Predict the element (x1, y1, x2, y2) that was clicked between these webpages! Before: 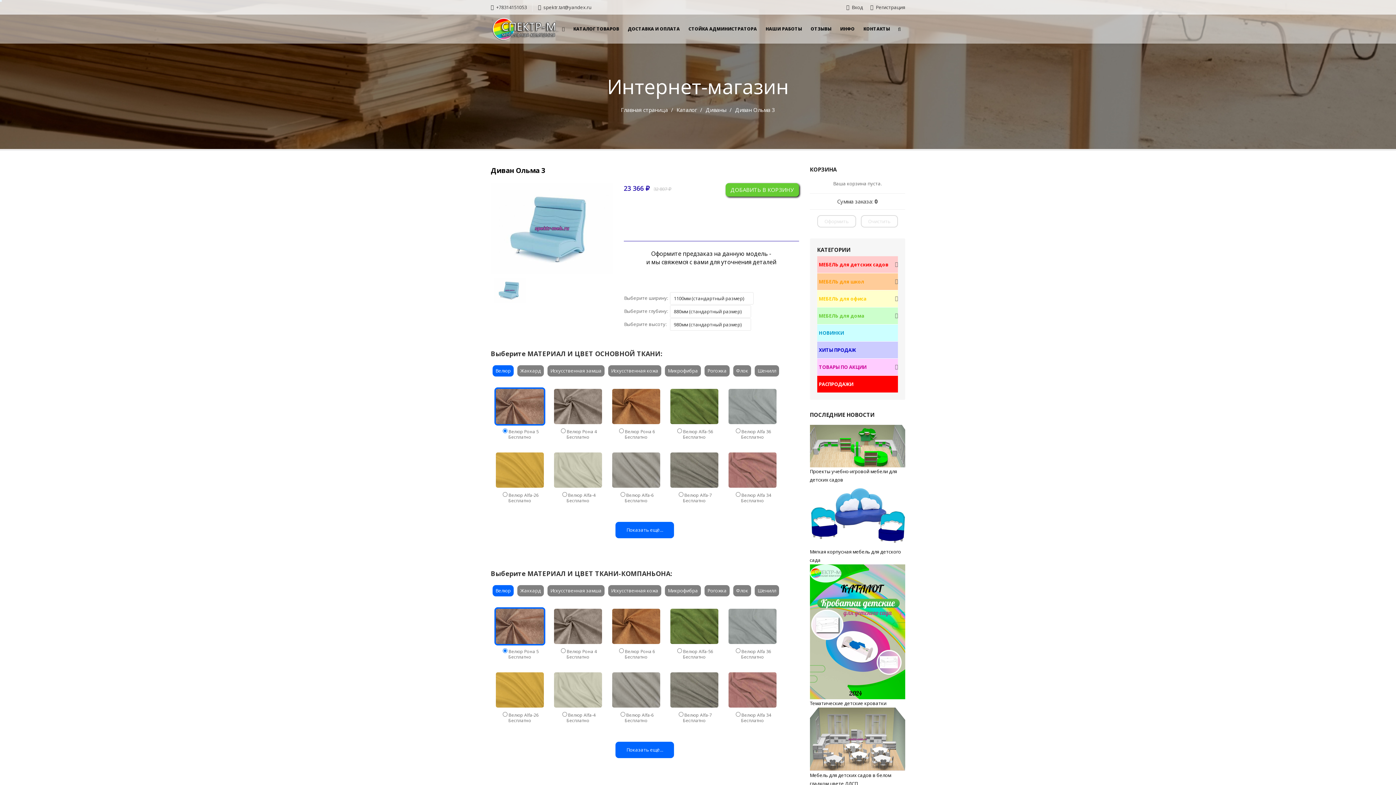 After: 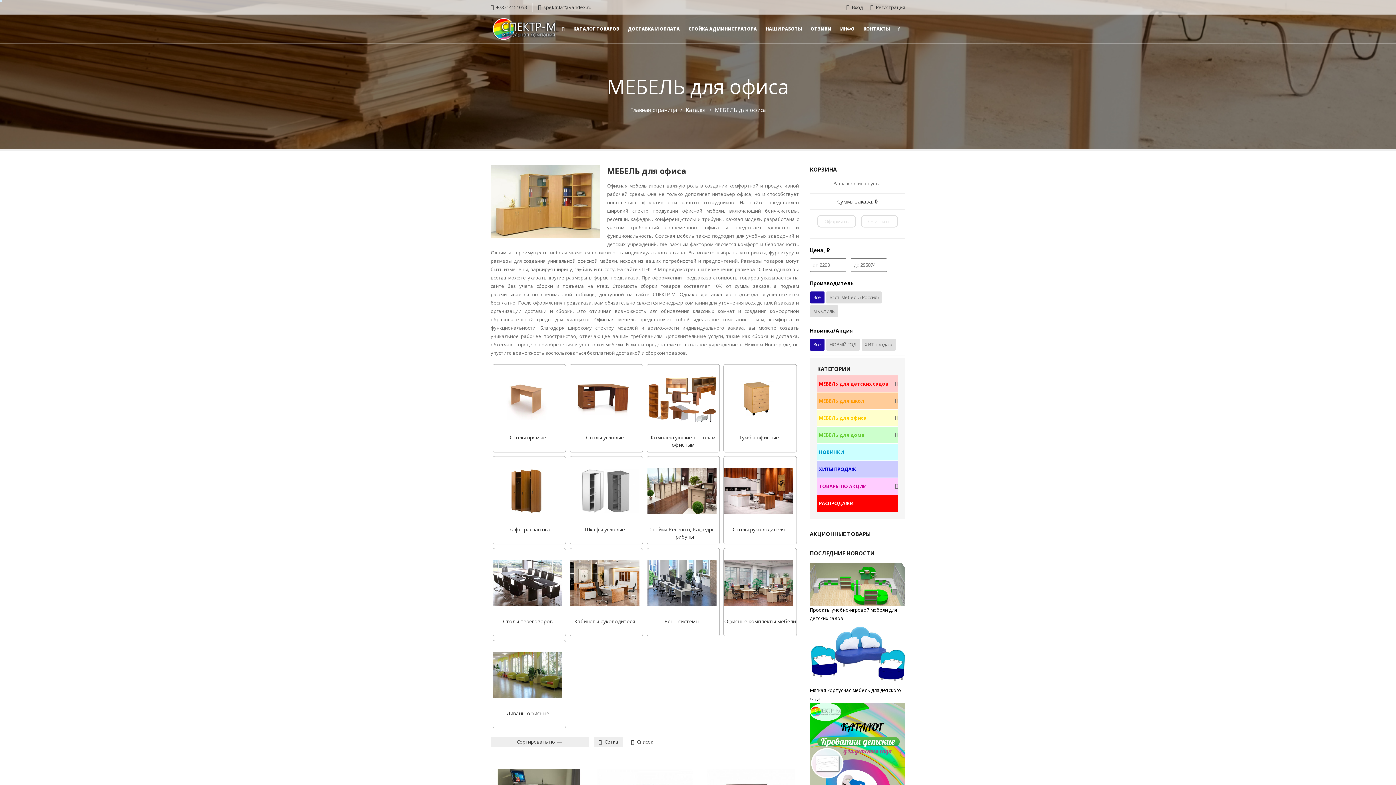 Action: label: МЕБЕЛЬ для офиса bbox: (817, 290, 898, 307)